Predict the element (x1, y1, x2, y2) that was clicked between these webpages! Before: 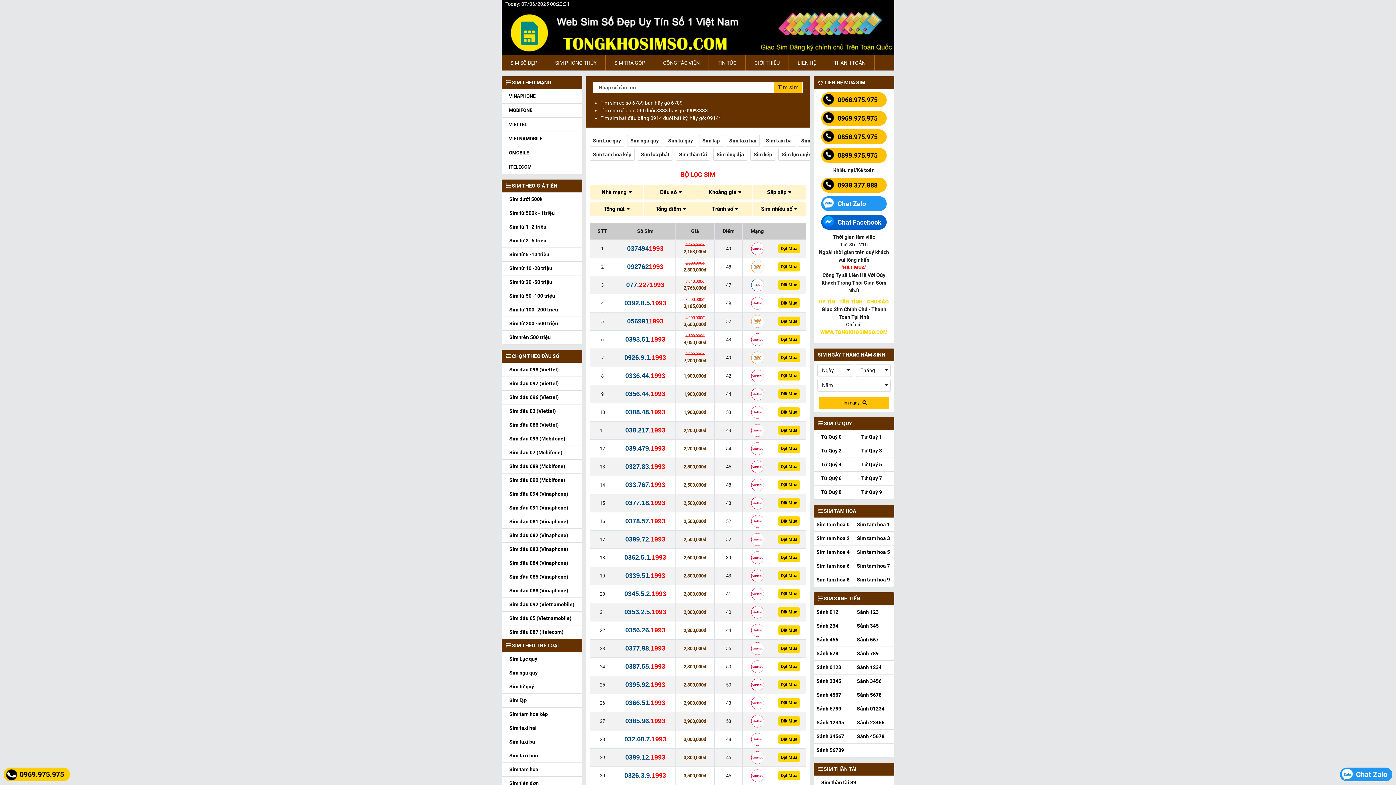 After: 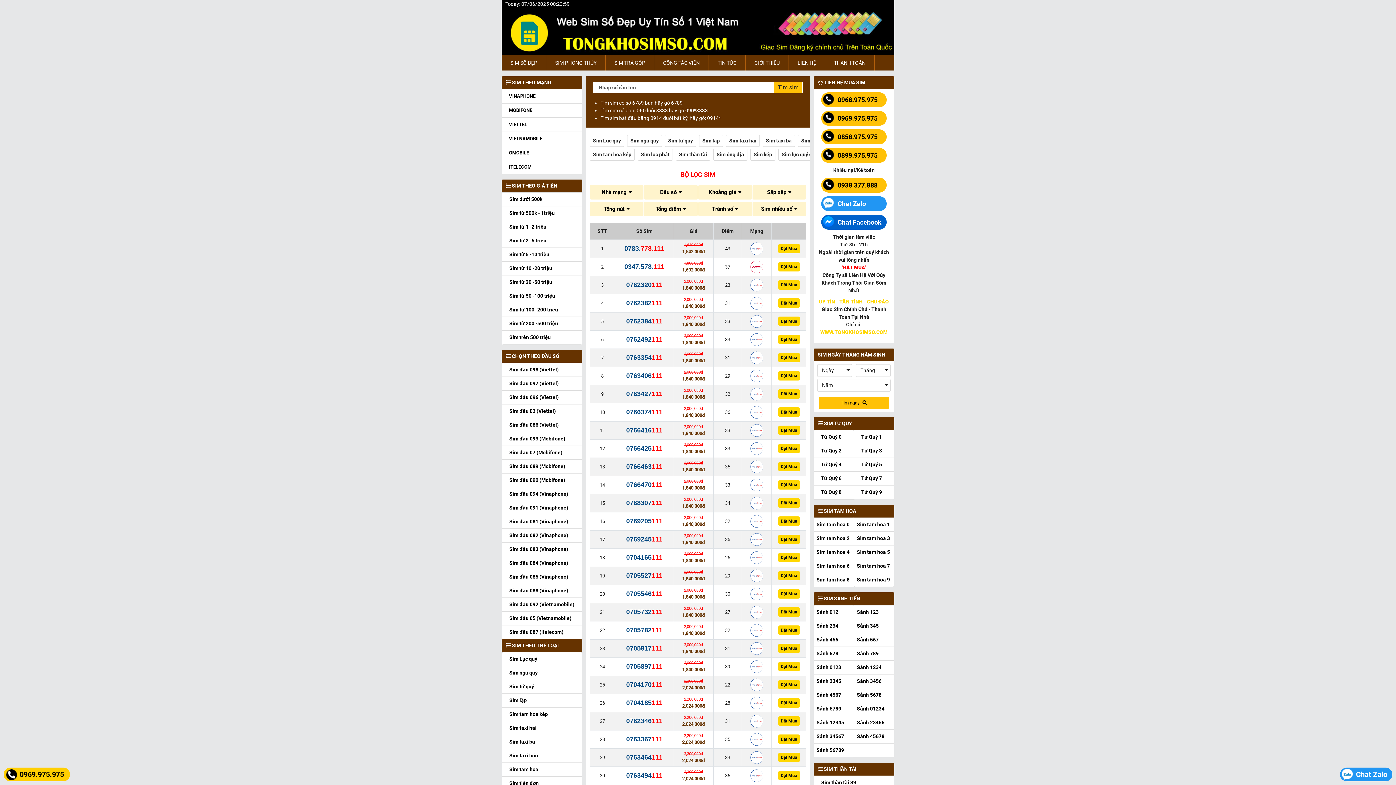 Action: bbox: (854, 517, 894, 532) label: Sim tam hoa 1